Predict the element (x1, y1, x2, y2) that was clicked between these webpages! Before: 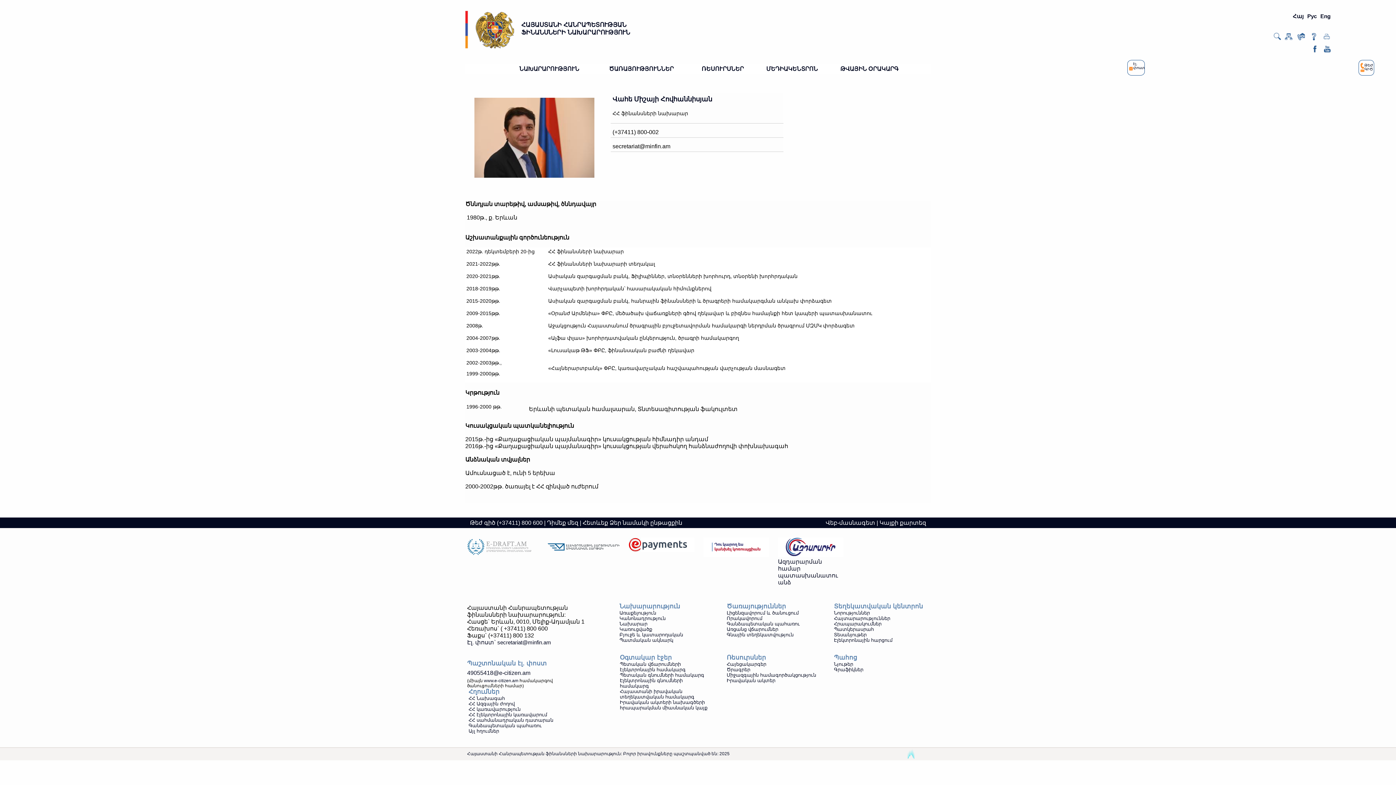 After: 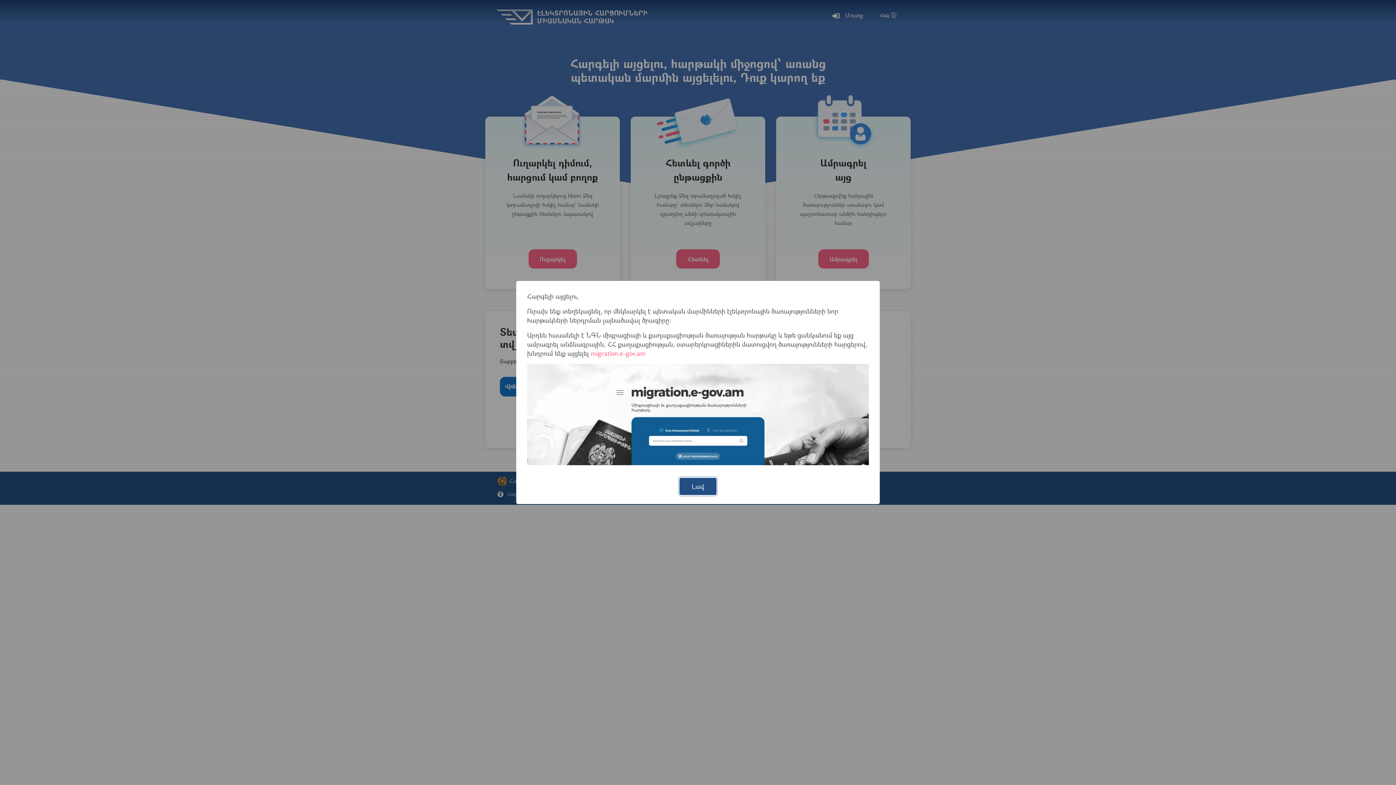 Action: label: Էլեկտրոնային հարցում bbox: (834, 637, 892, 643)